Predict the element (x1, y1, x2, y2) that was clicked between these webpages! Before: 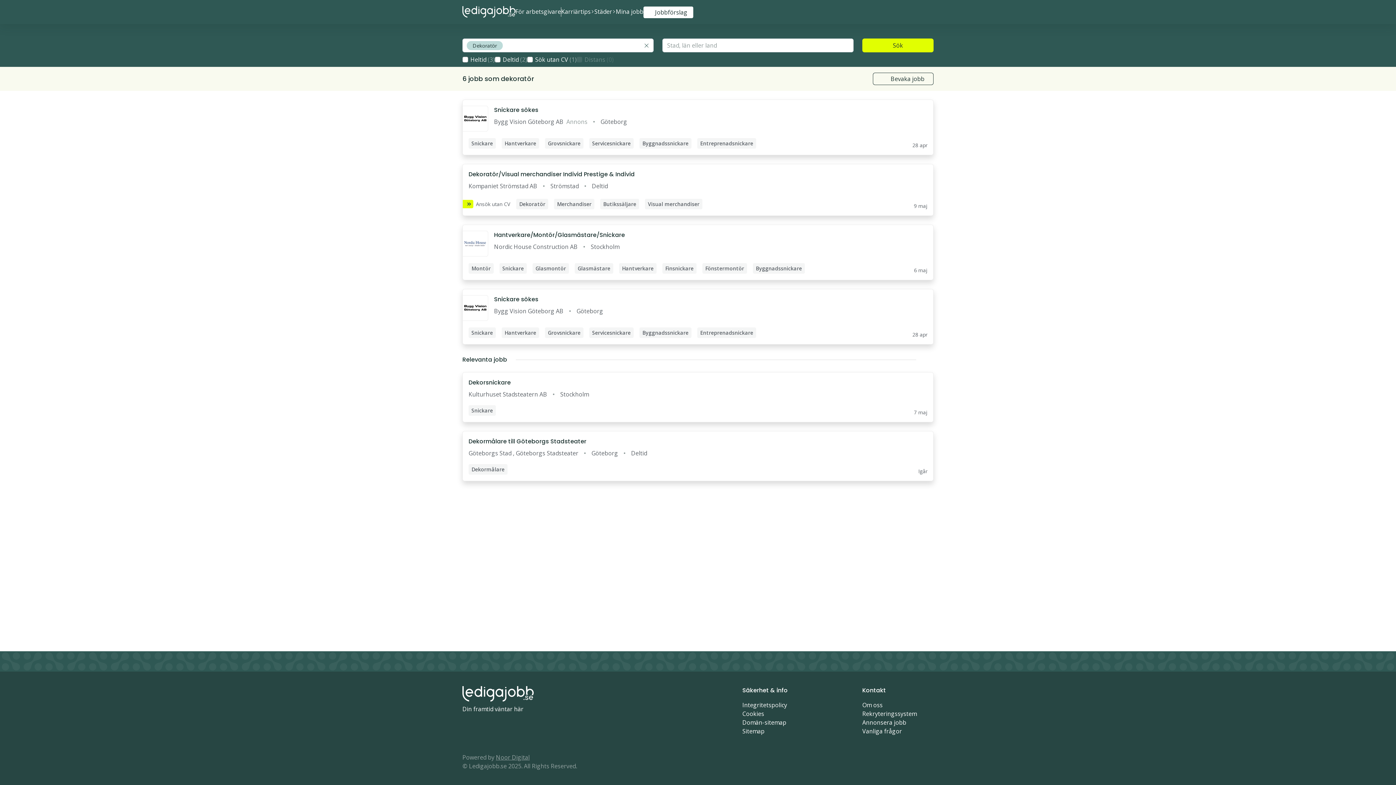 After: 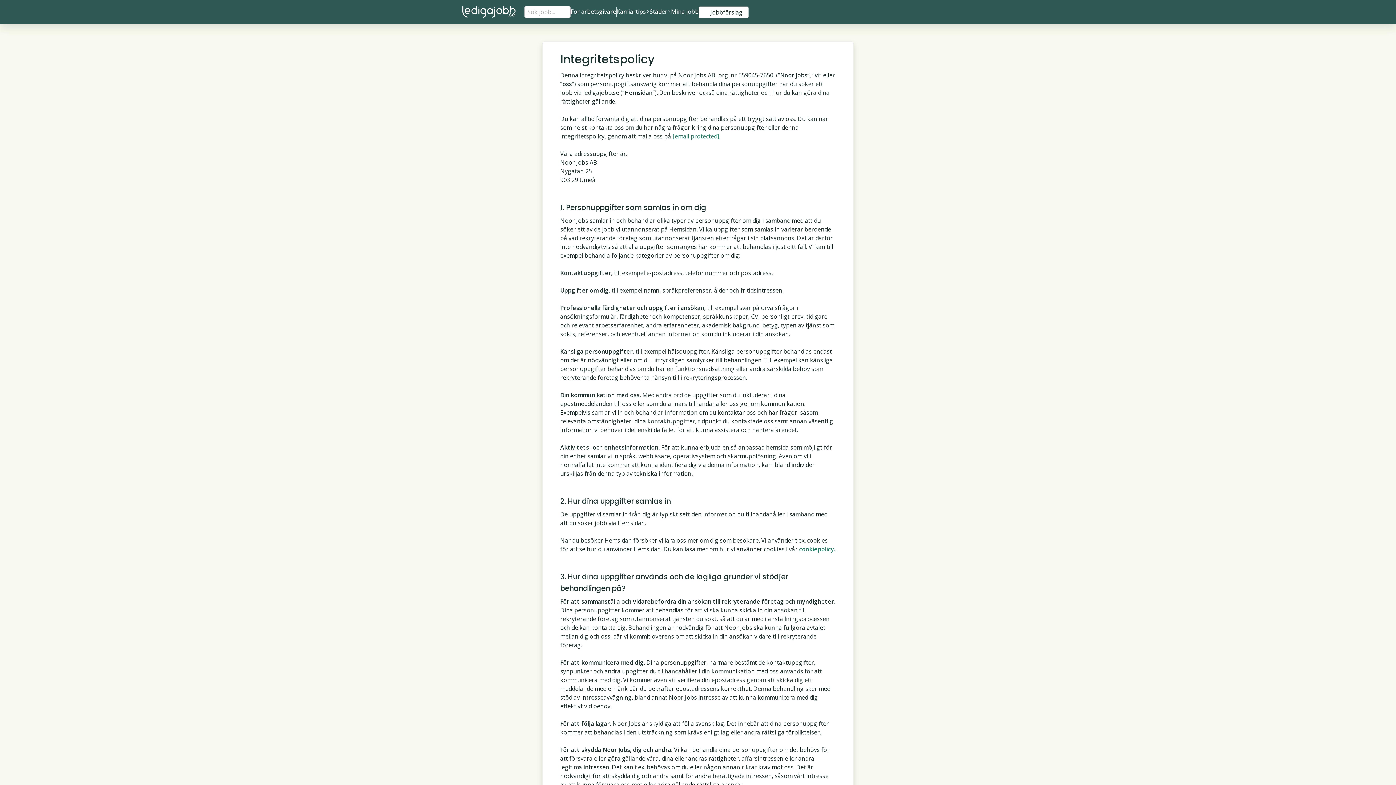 Action: label: Integritetspolicy bbox: (742, 701, 787, 709)